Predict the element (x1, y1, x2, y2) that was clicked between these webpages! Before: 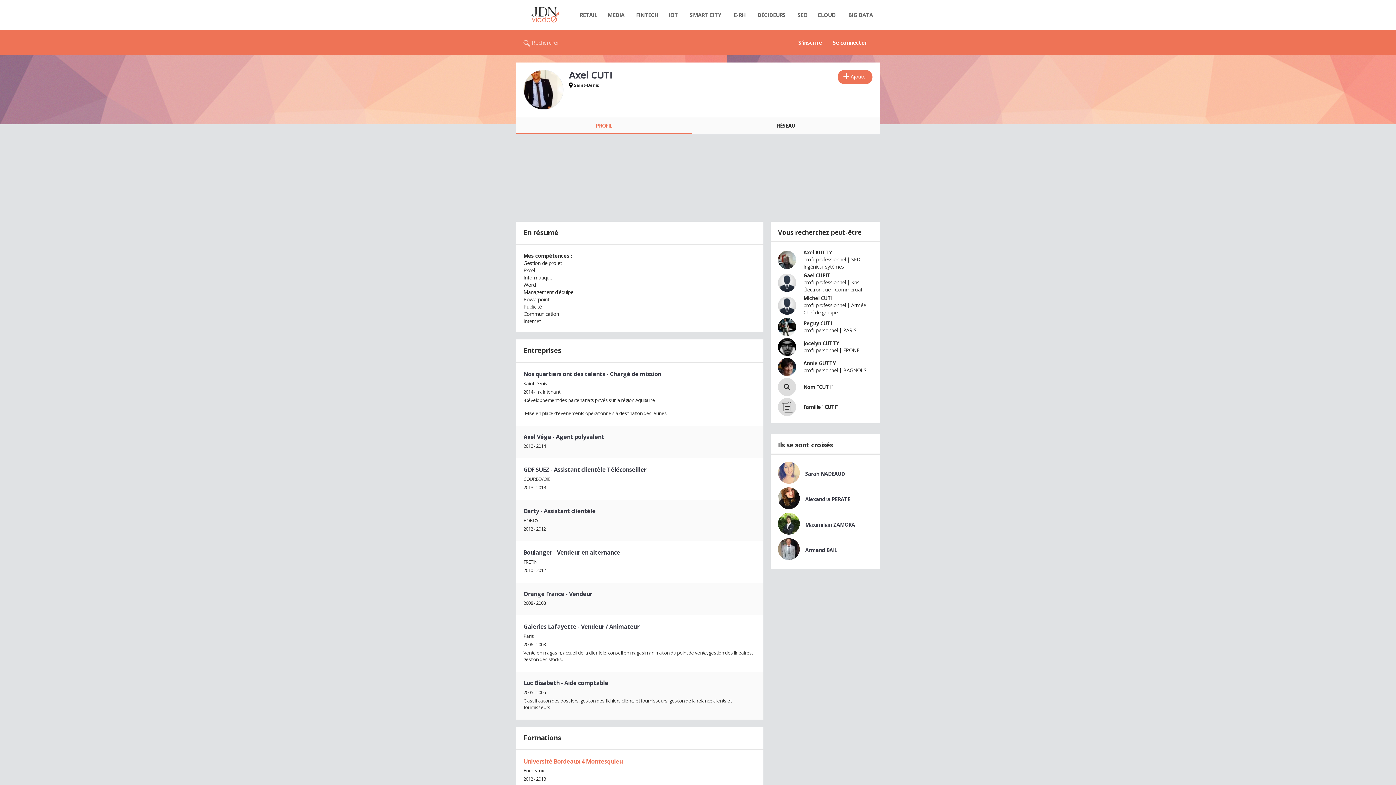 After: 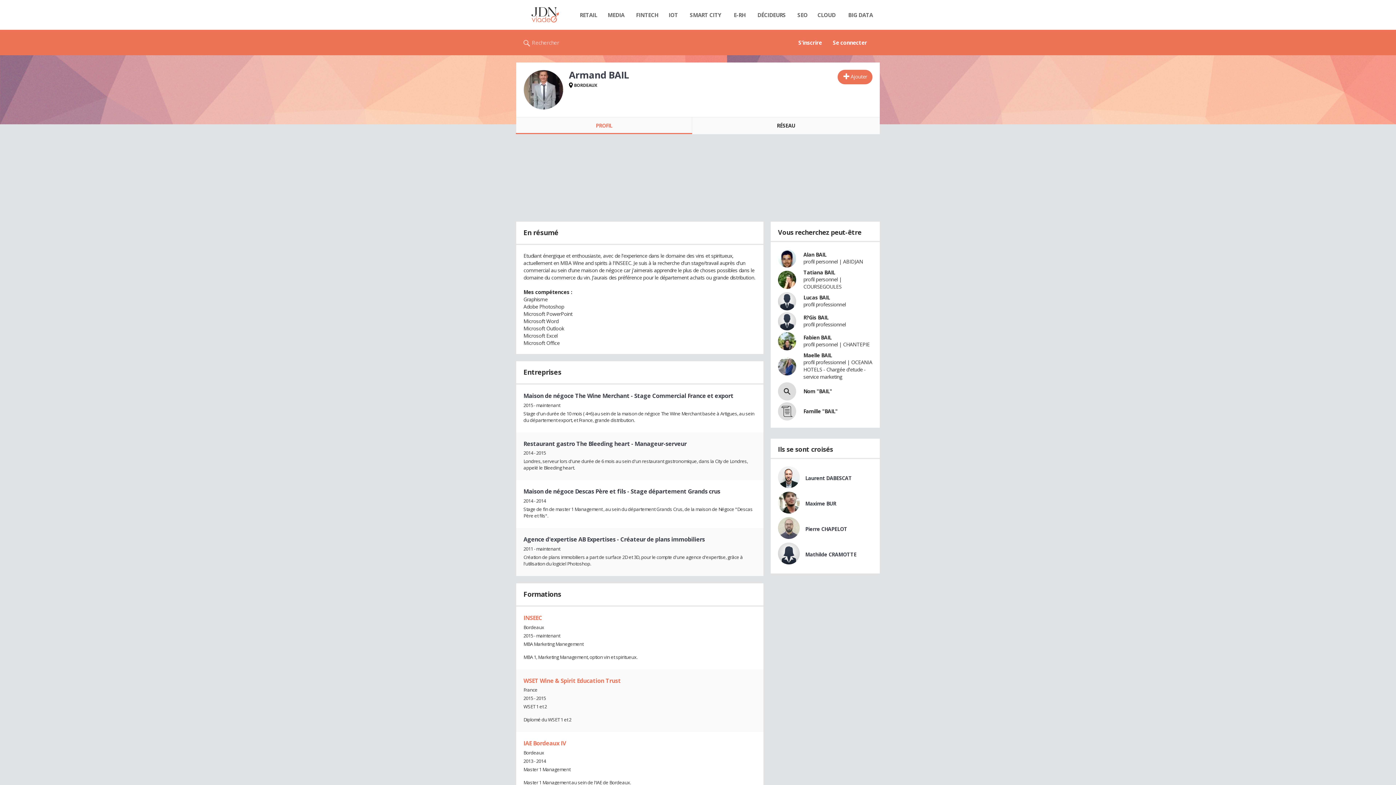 Action: bbox: (805, 546, 837, 553) label: Armand BAIL